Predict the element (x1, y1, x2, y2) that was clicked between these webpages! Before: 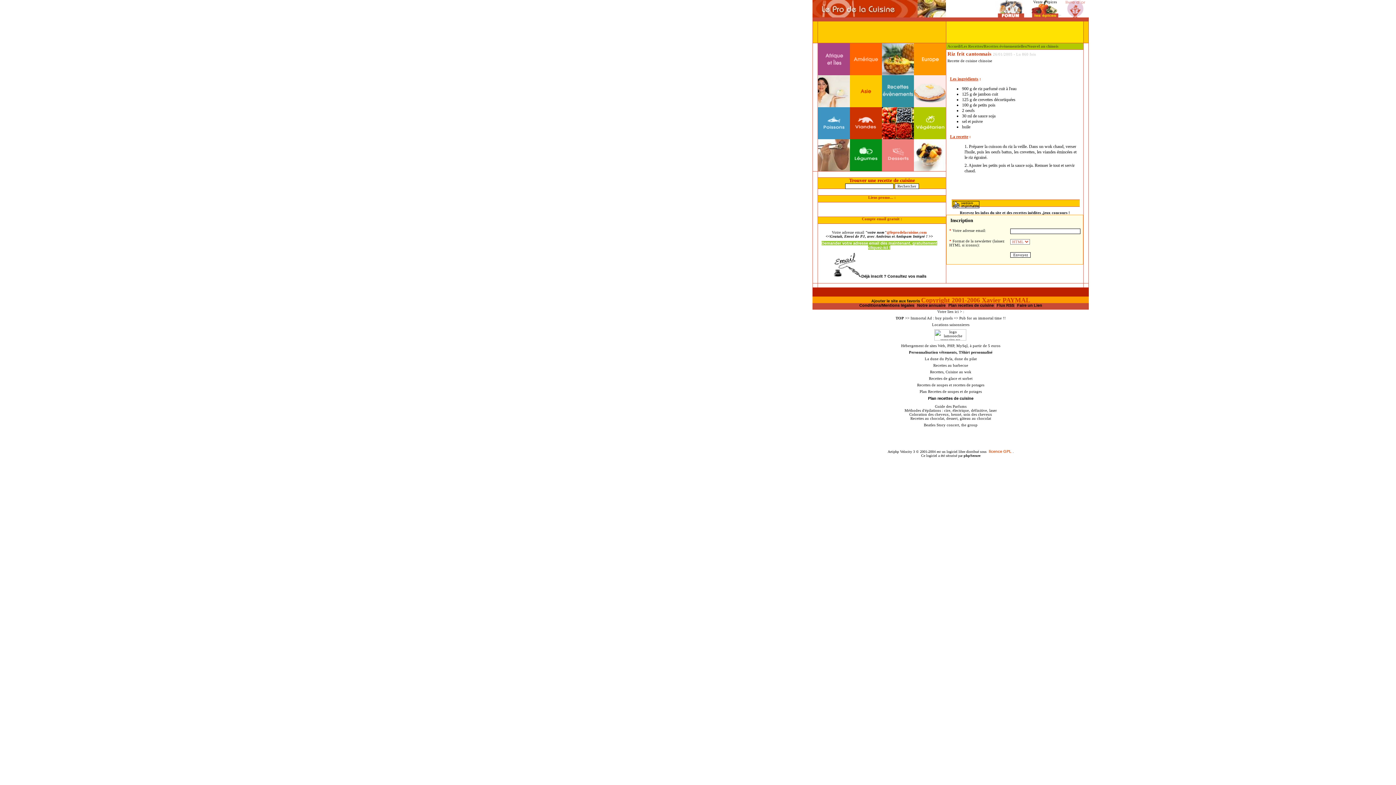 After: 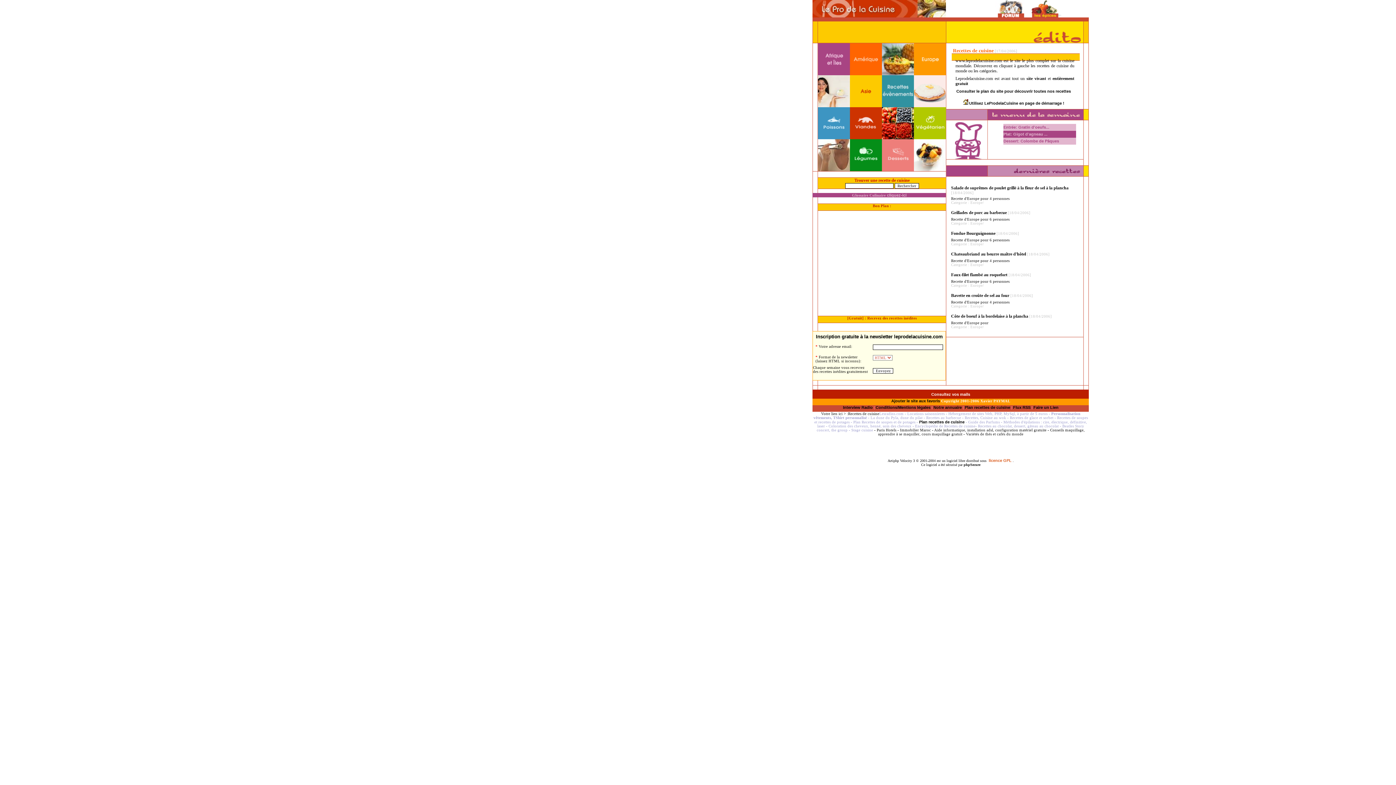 Action: bbox: (947, 44, 960, 48) label: Accueil